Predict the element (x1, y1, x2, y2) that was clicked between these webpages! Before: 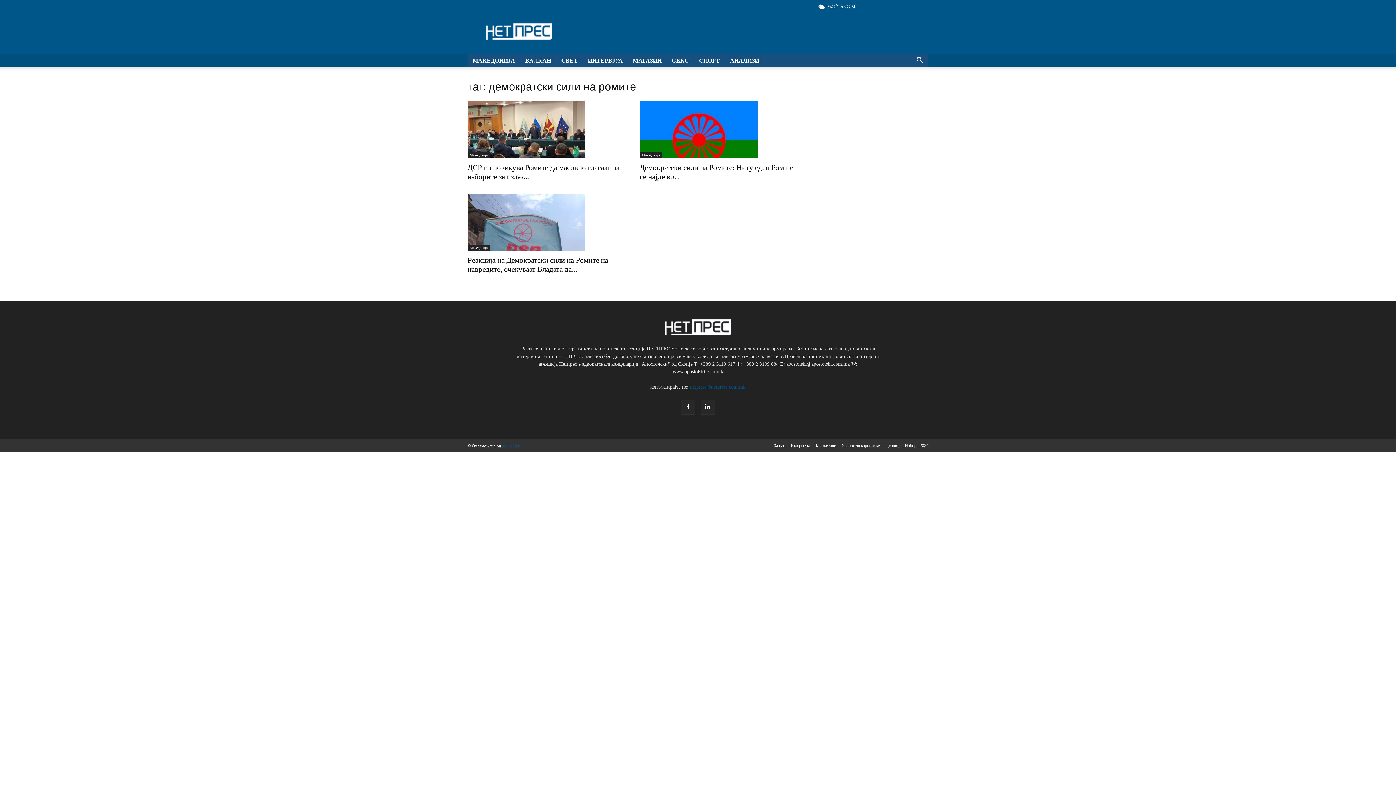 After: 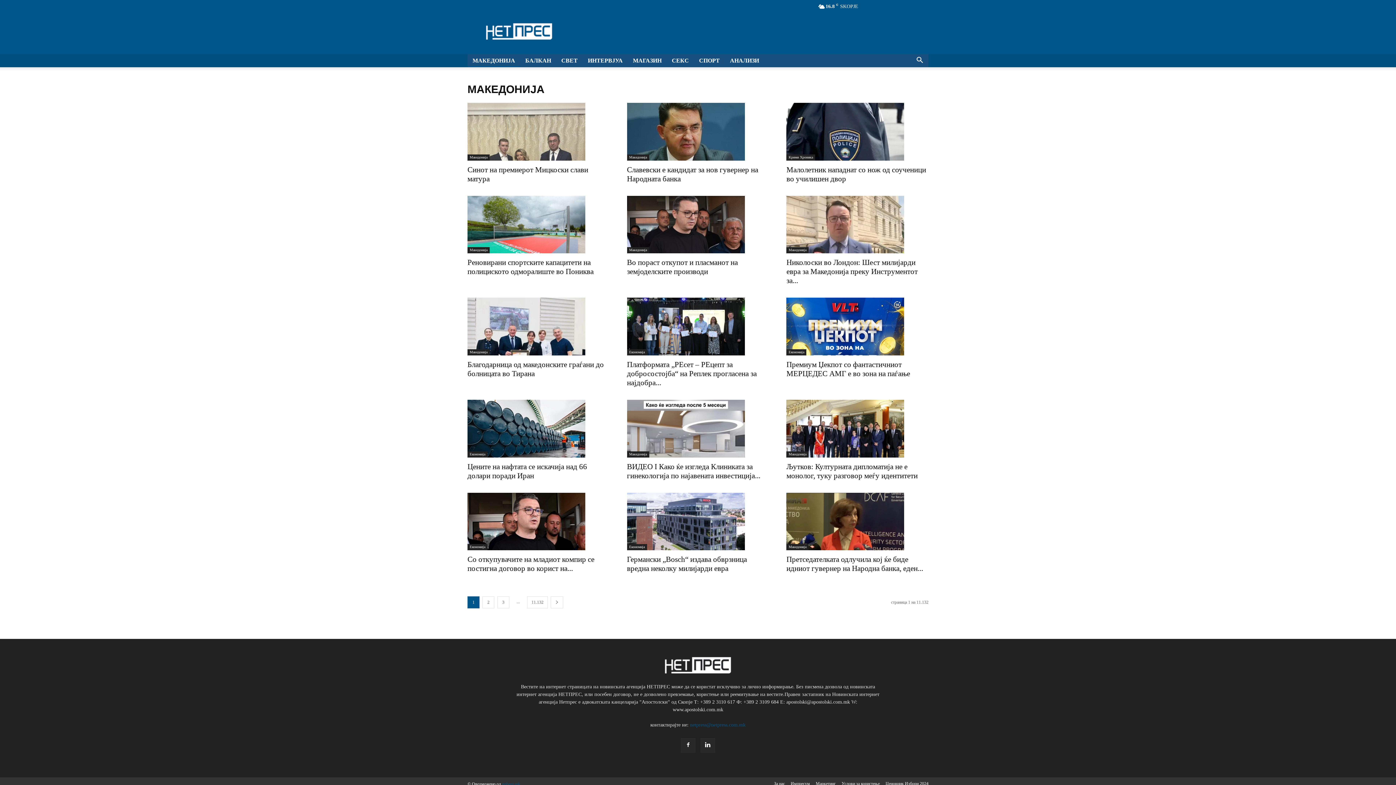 Action: bbox: (639, 152, 662, 158) label: Македонија